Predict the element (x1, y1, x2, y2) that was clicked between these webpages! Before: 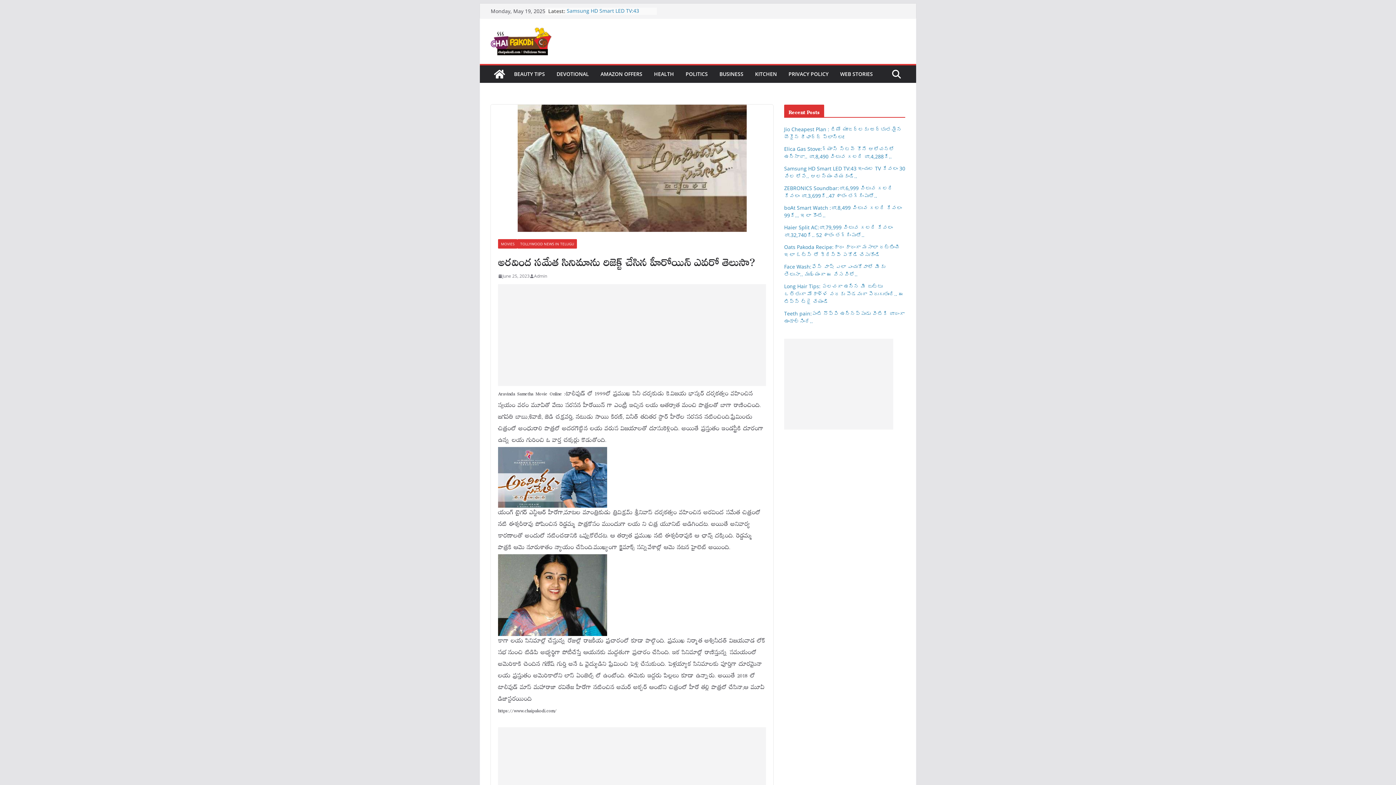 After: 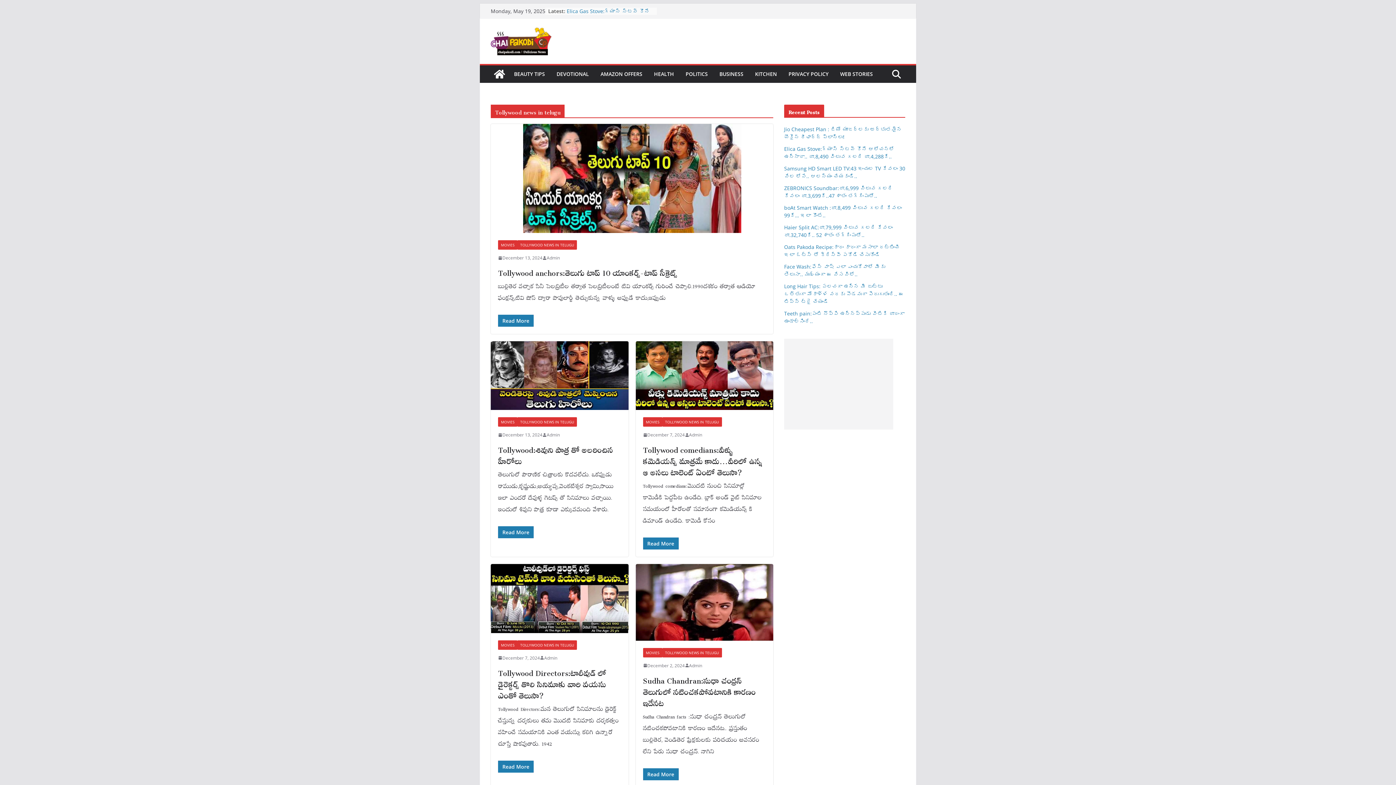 Action: bbox: (517, 239, 577, 248) label: TOLLYWOOD NEWS IN TELUGU